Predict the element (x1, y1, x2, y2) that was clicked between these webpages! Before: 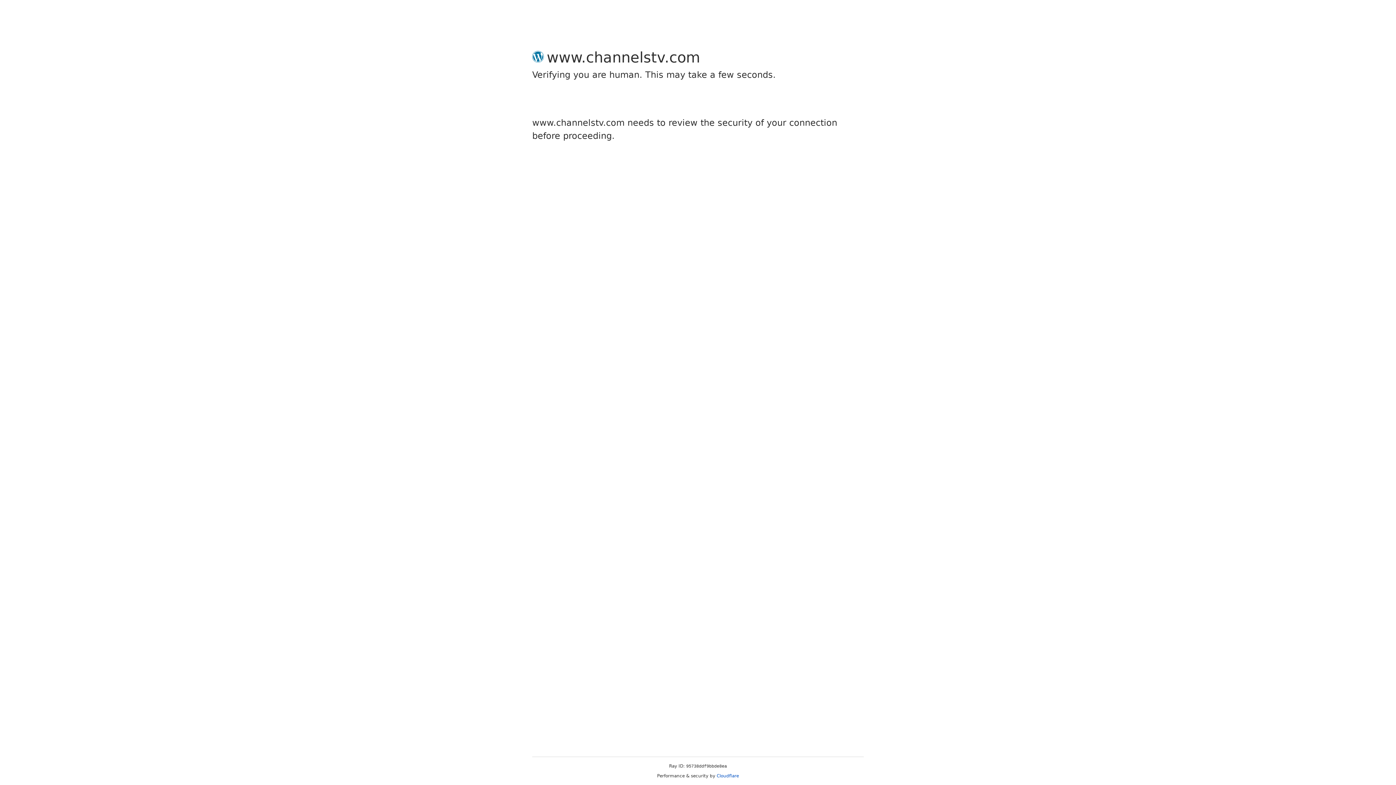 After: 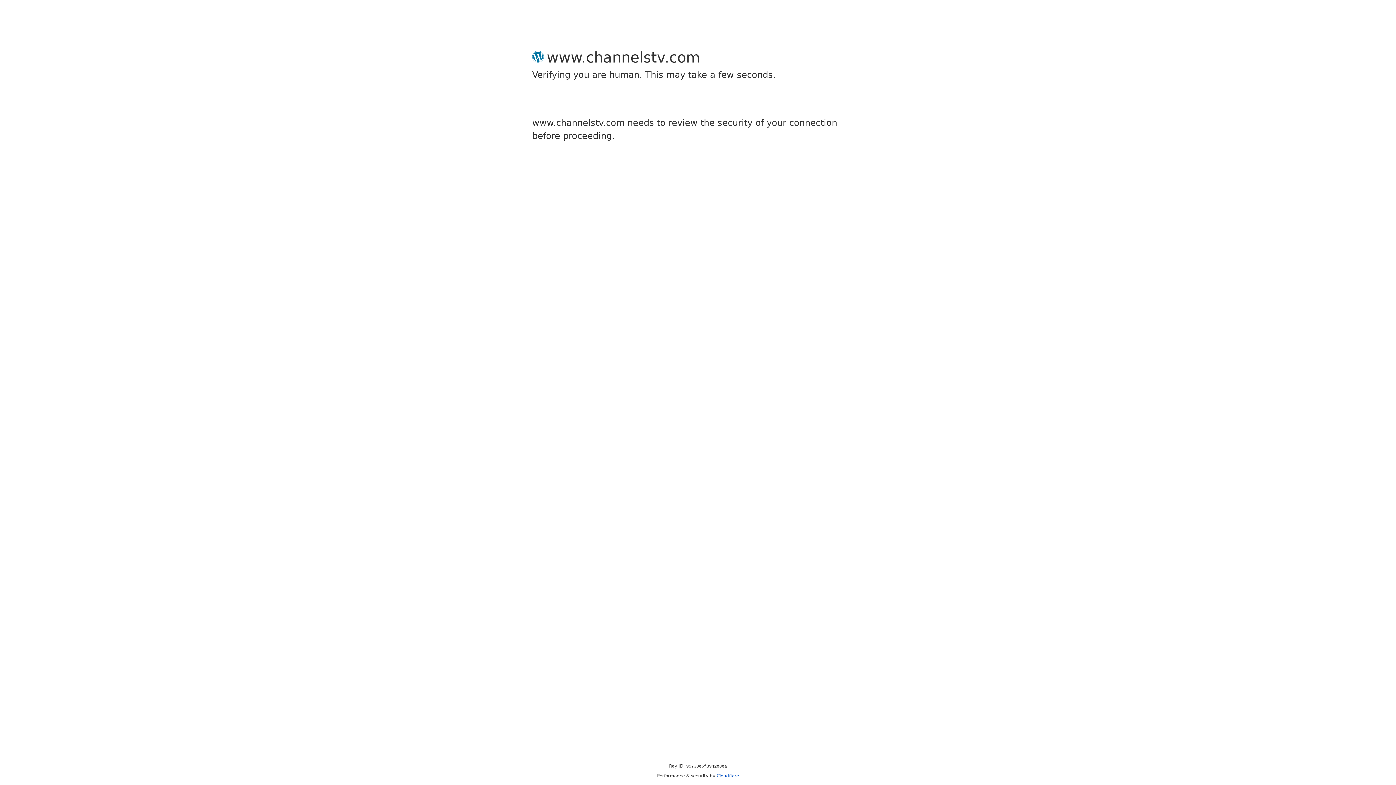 Action: bbox: (716, 773, 739, 778) label: Cloudflare